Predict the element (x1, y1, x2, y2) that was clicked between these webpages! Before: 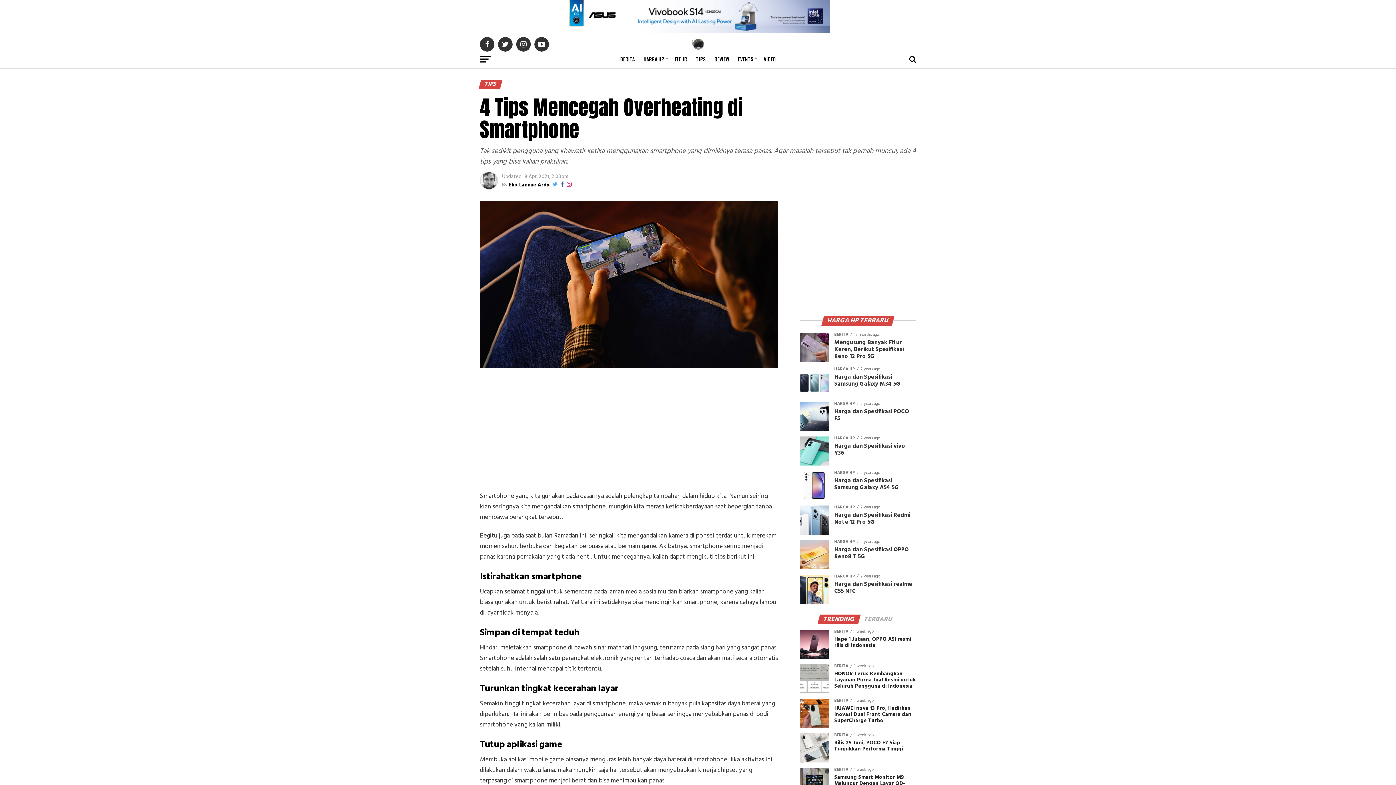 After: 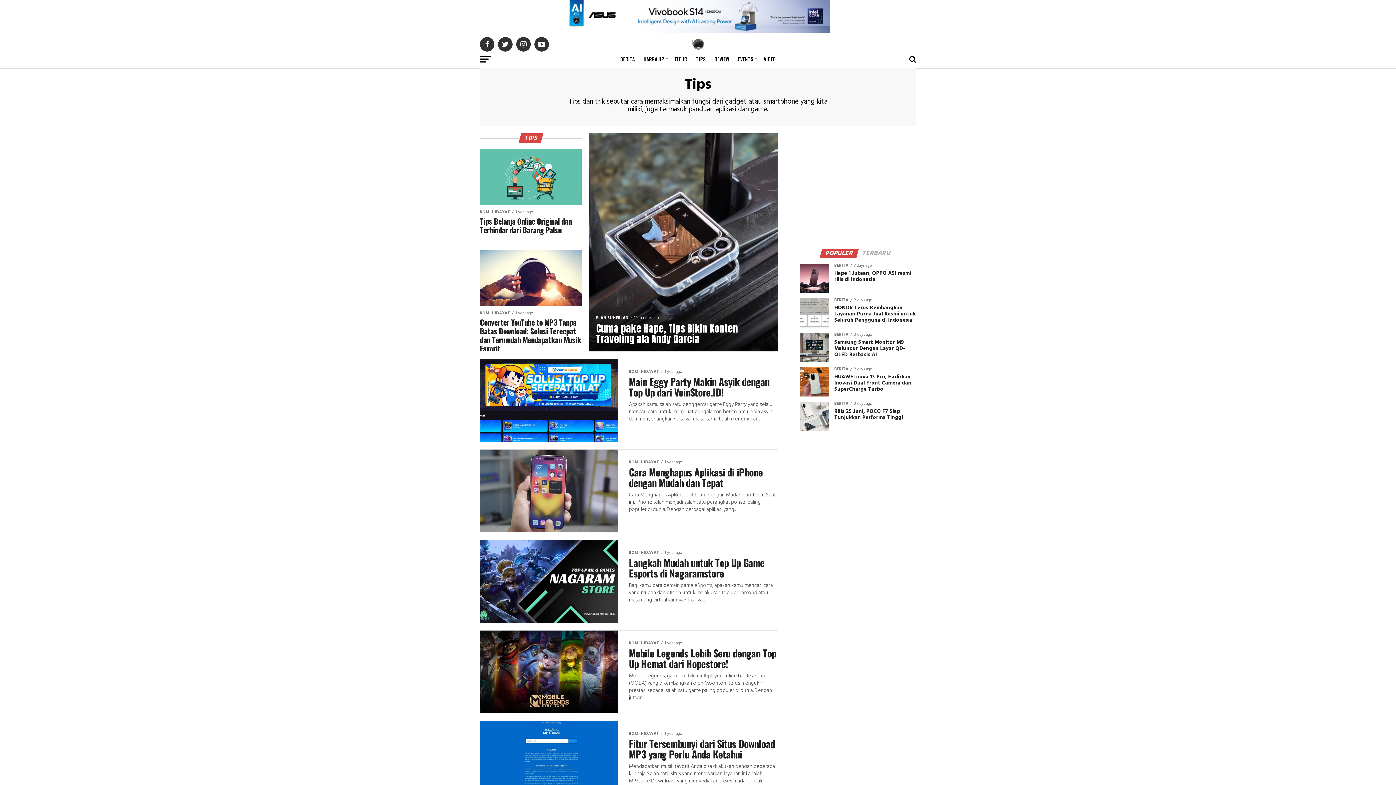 Action: label: TIPS bbox: (691, 50, 710, 68)